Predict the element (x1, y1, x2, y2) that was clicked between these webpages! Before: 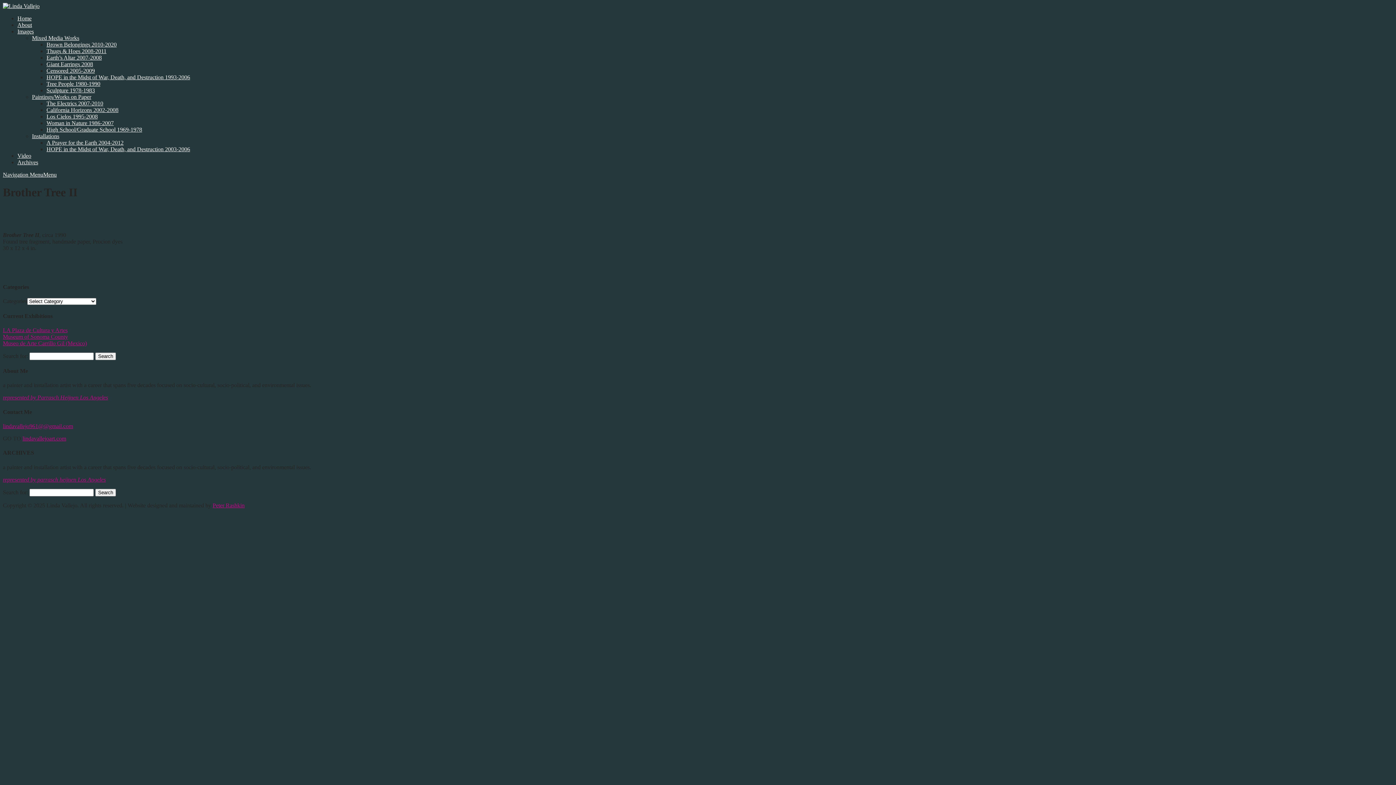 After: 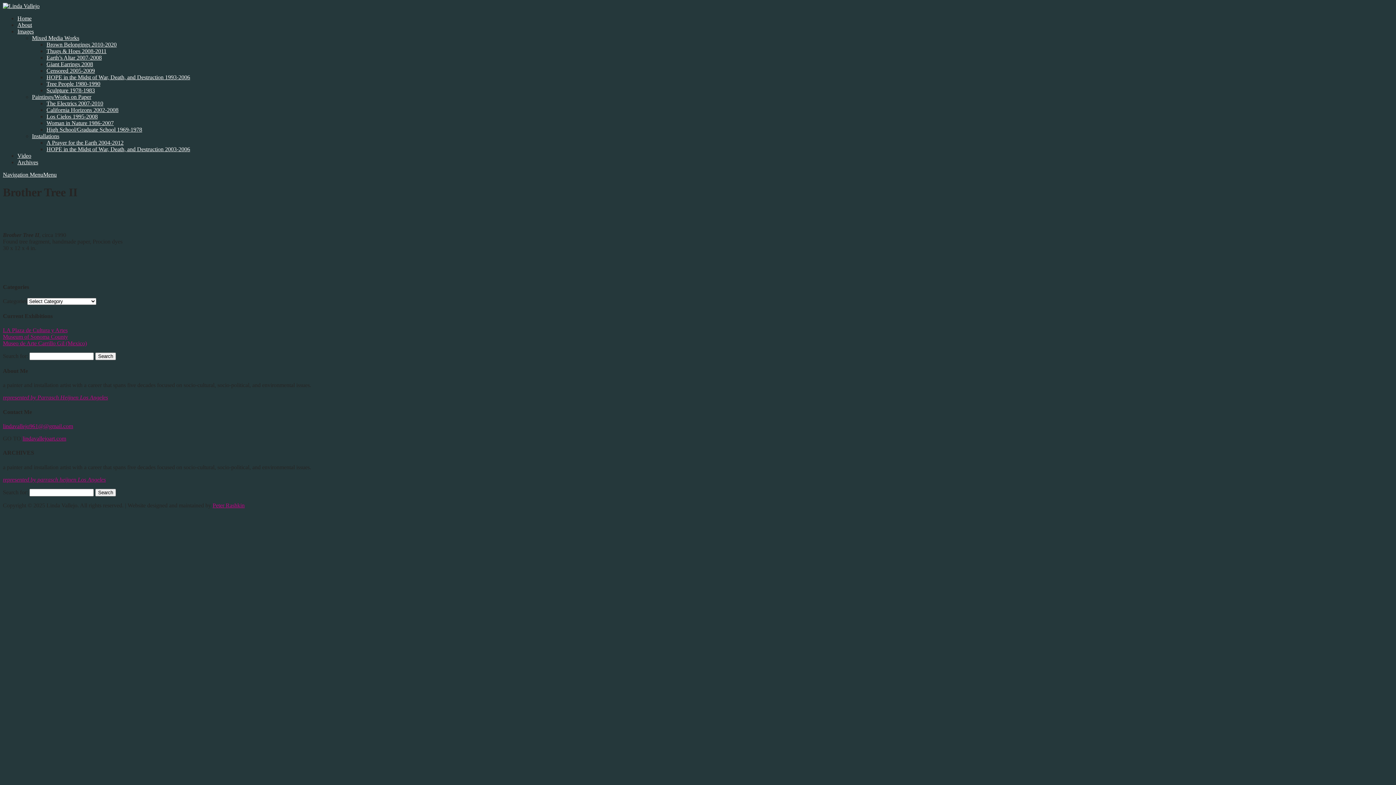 Action: bbox: (2, 171, 56, 177) label: Navigation MenuMenu